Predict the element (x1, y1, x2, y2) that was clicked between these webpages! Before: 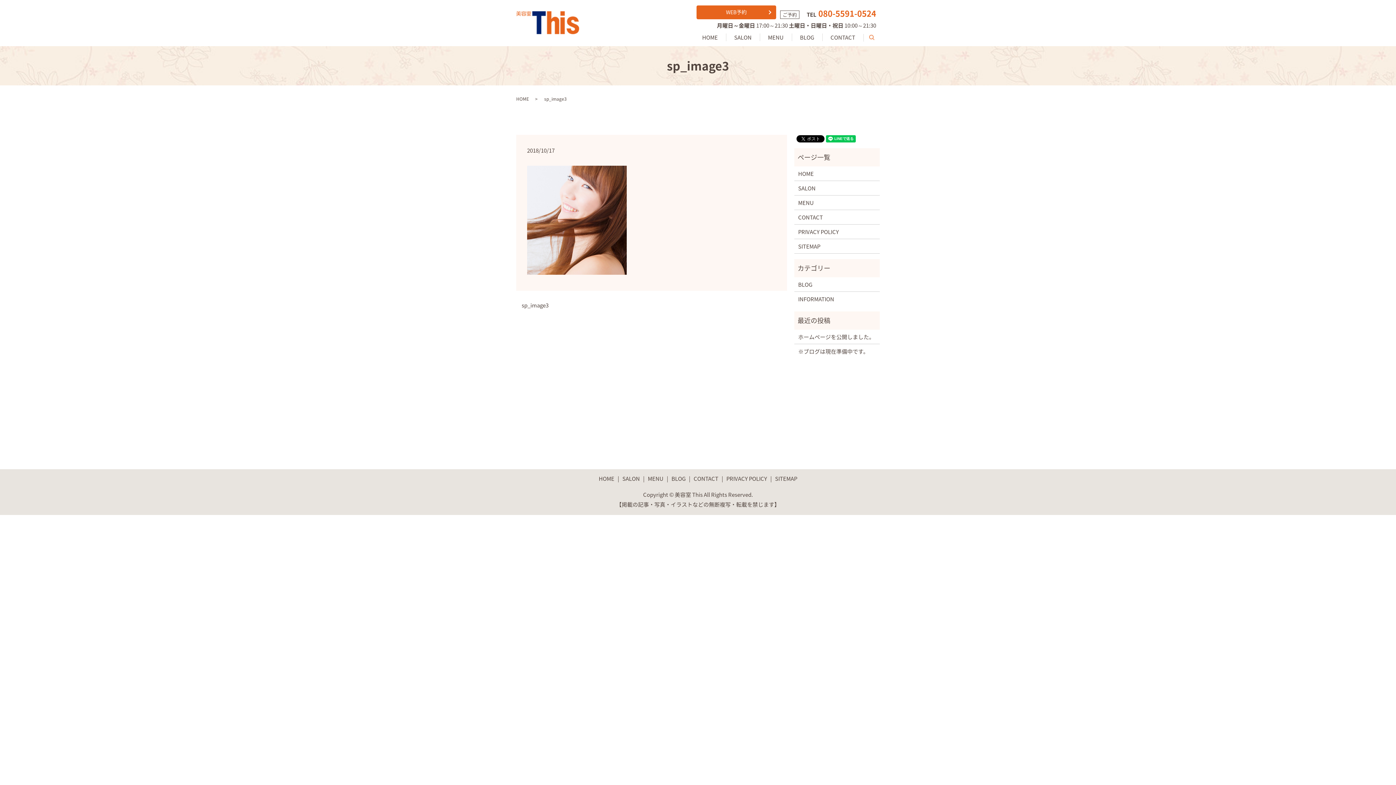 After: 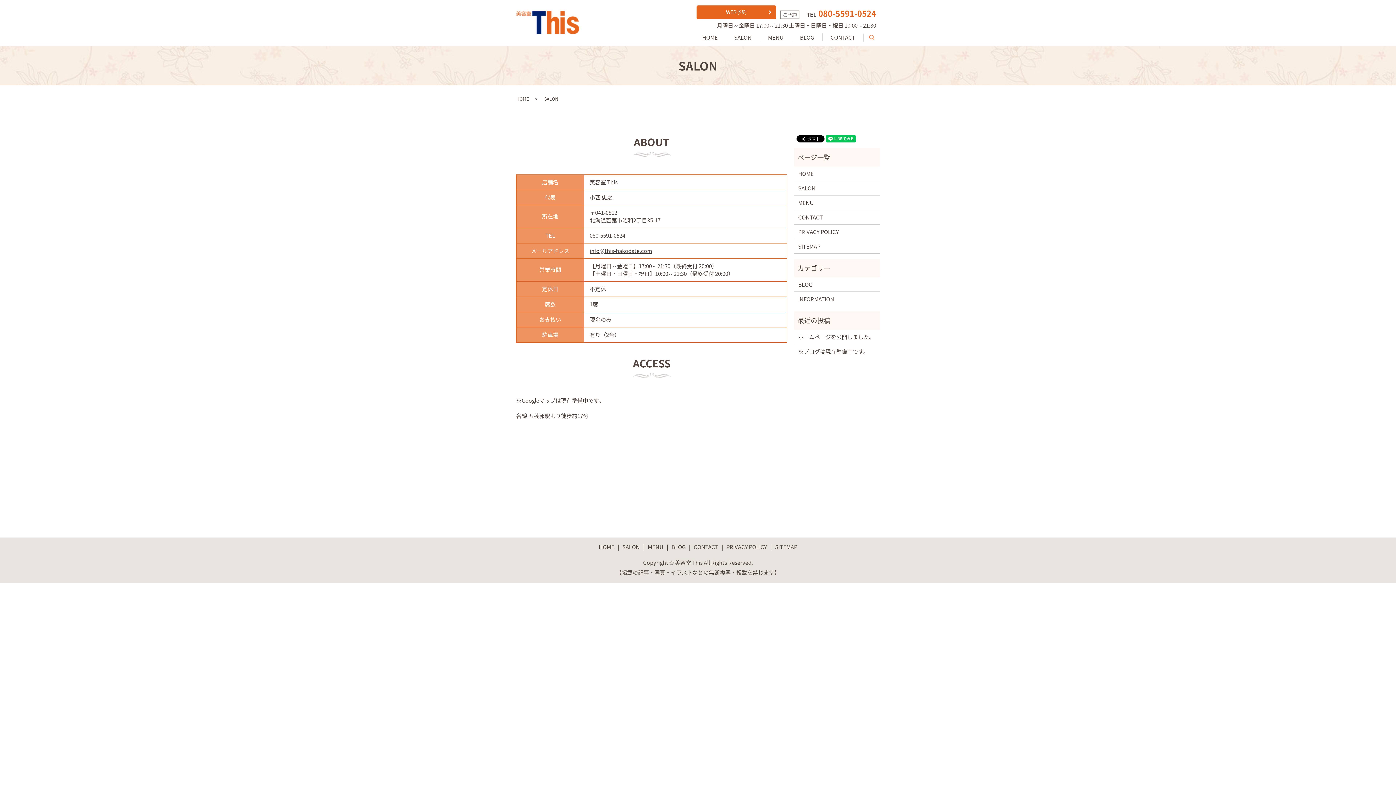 Action: label: SALON bbox: (798, 183, 876, 192)